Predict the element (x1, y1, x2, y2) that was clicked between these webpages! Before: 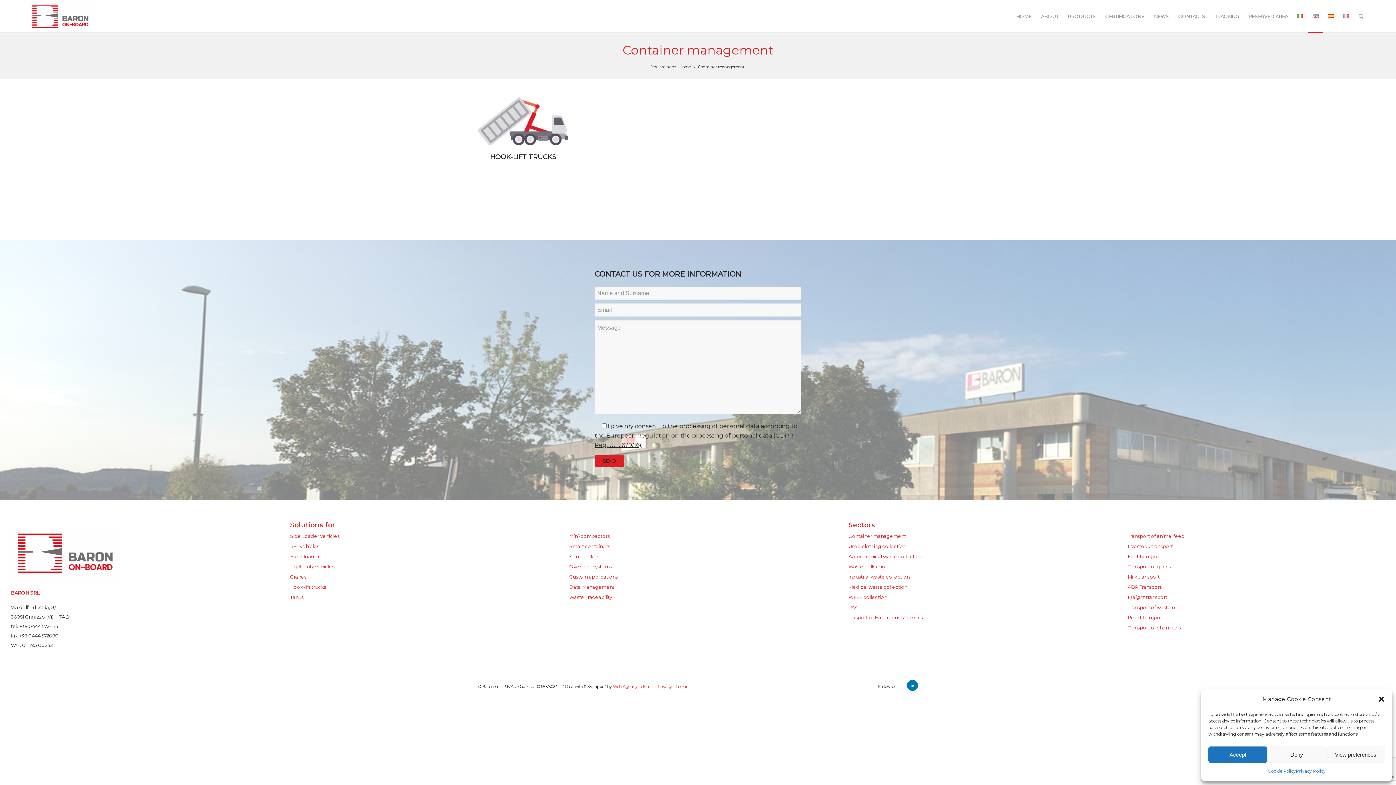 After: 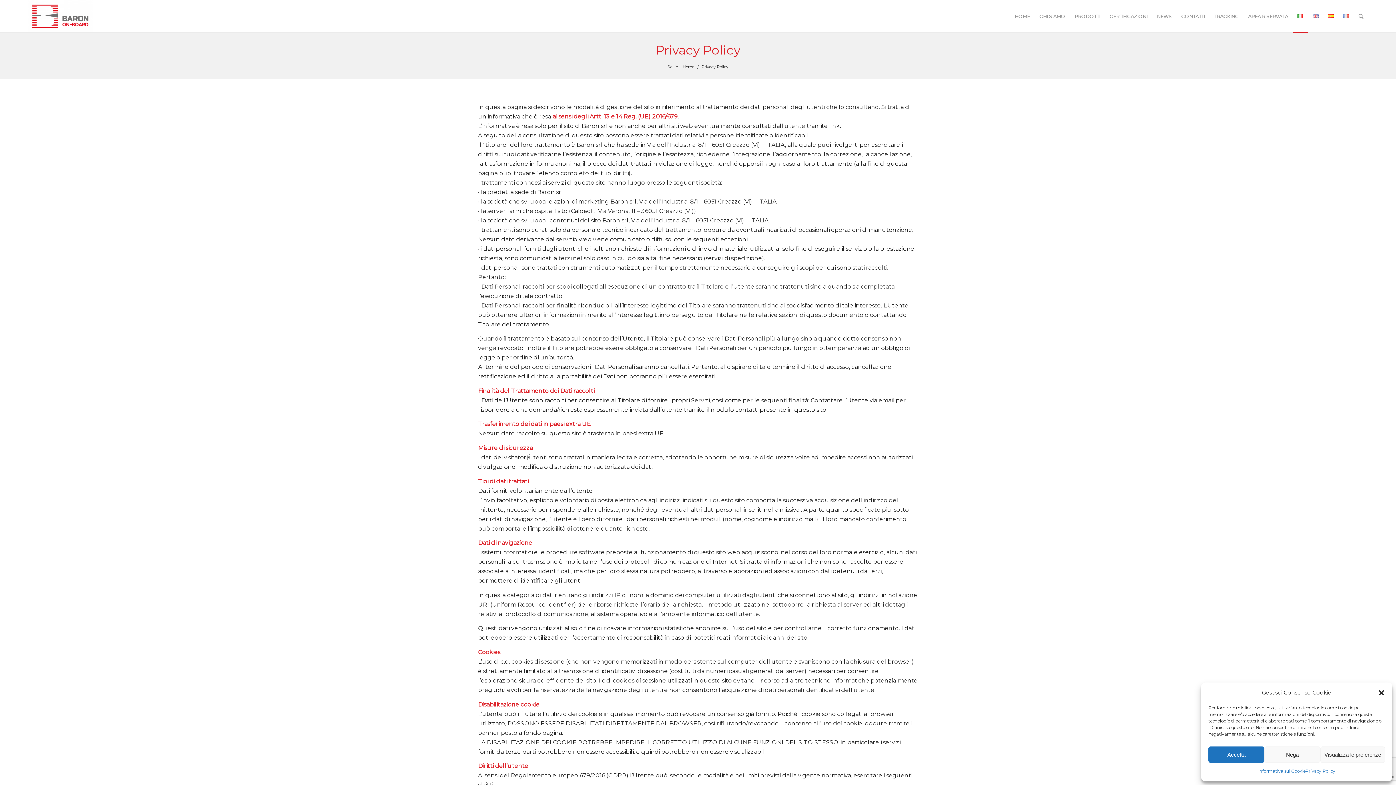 Action: label: Privacy bbox: (657, 684, 672, 689)